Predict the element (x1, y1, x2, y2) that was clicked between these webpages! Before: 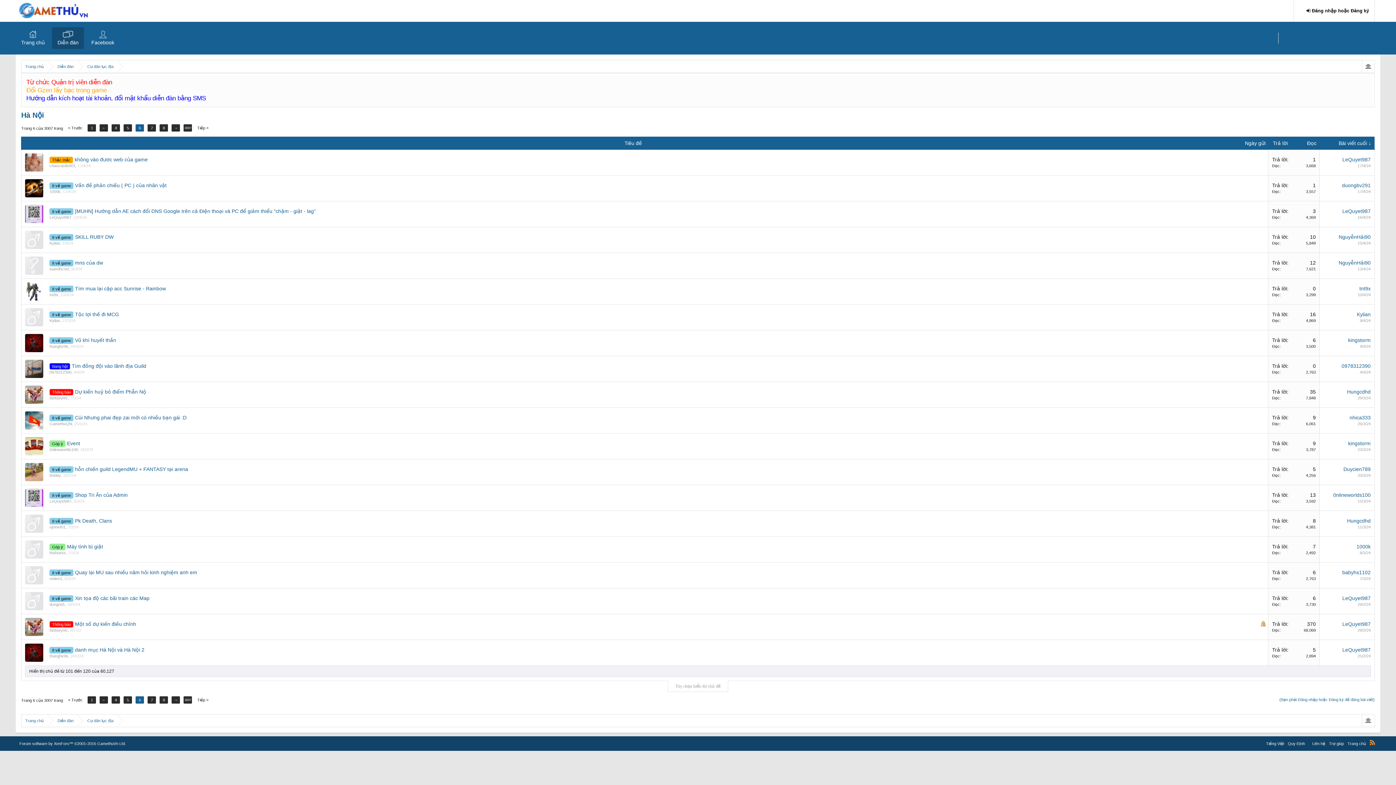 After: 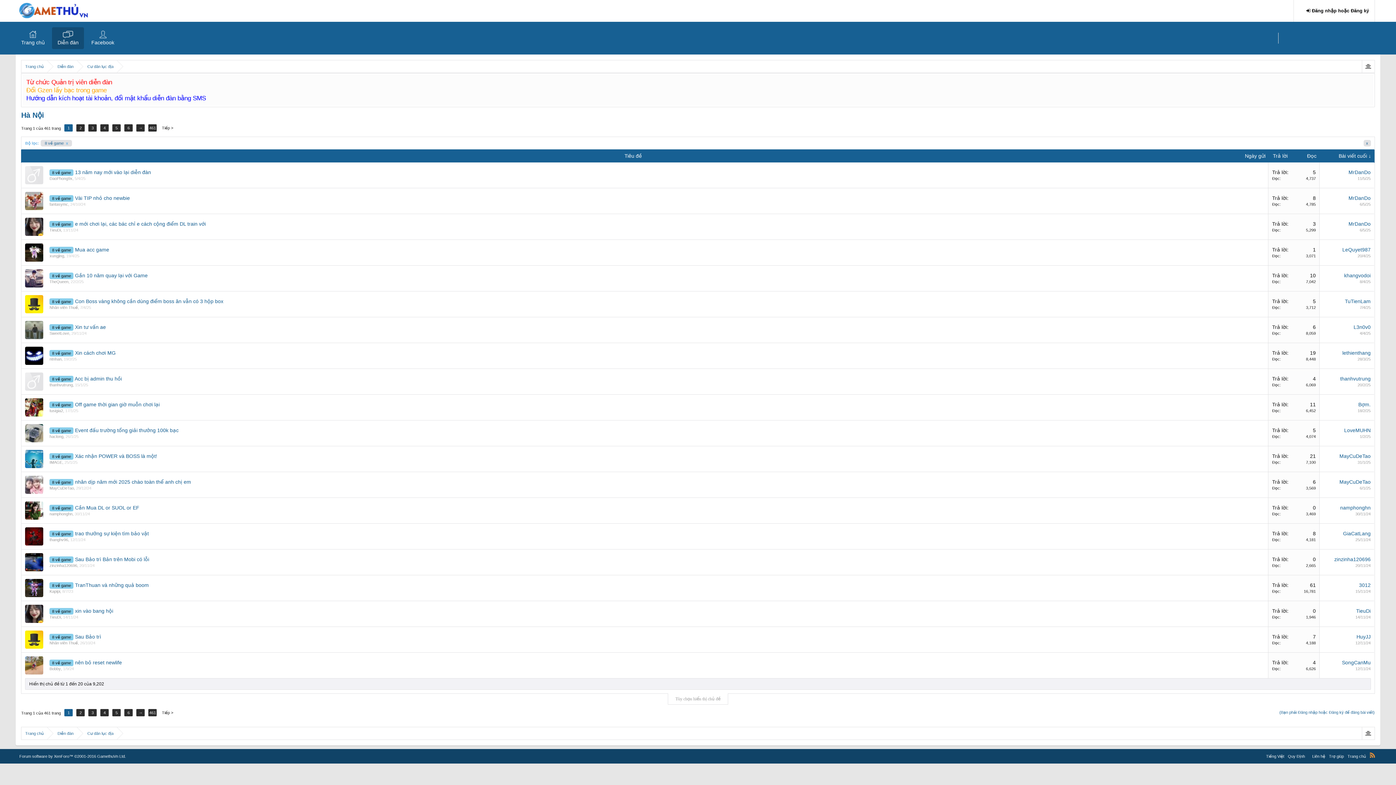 Action: bbox: (49, 311, 73, 317) label: 8 về game